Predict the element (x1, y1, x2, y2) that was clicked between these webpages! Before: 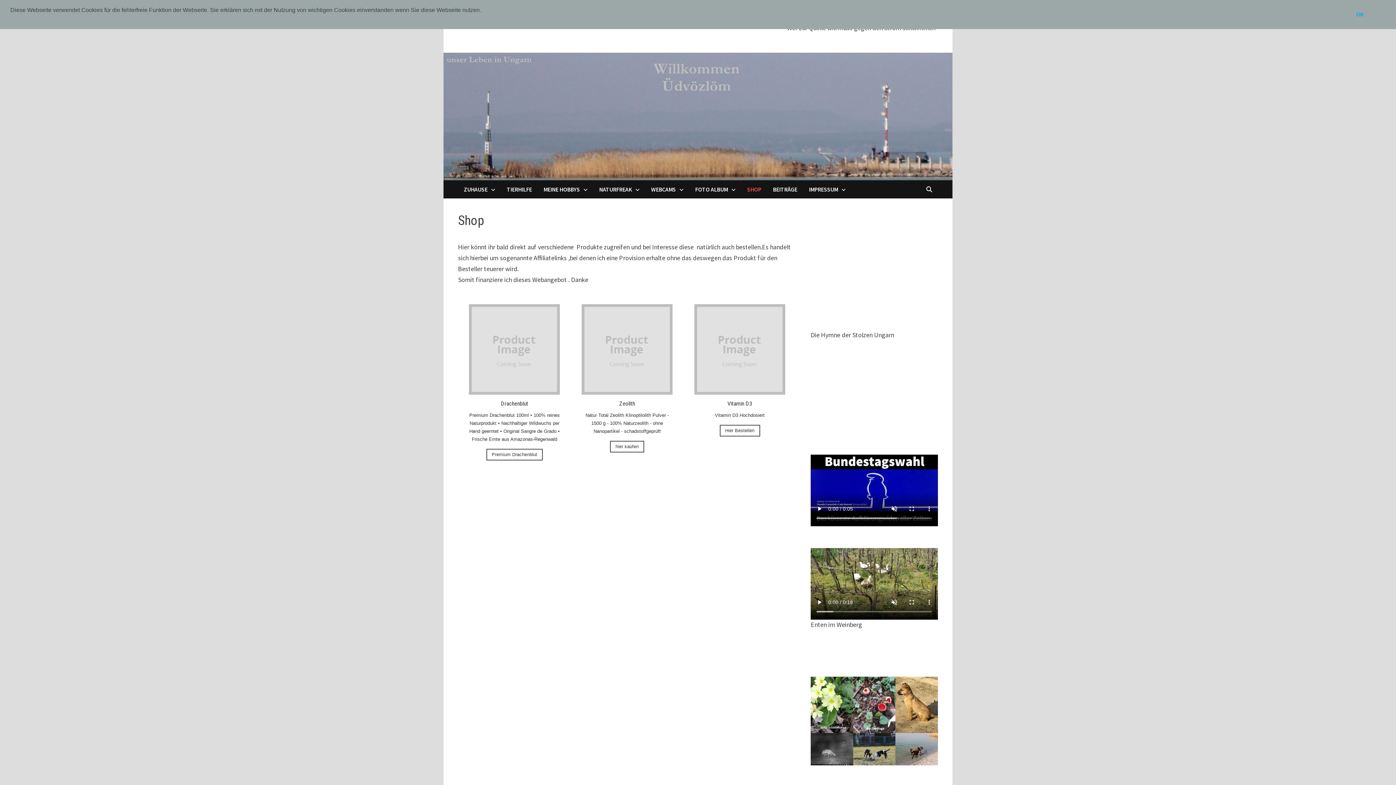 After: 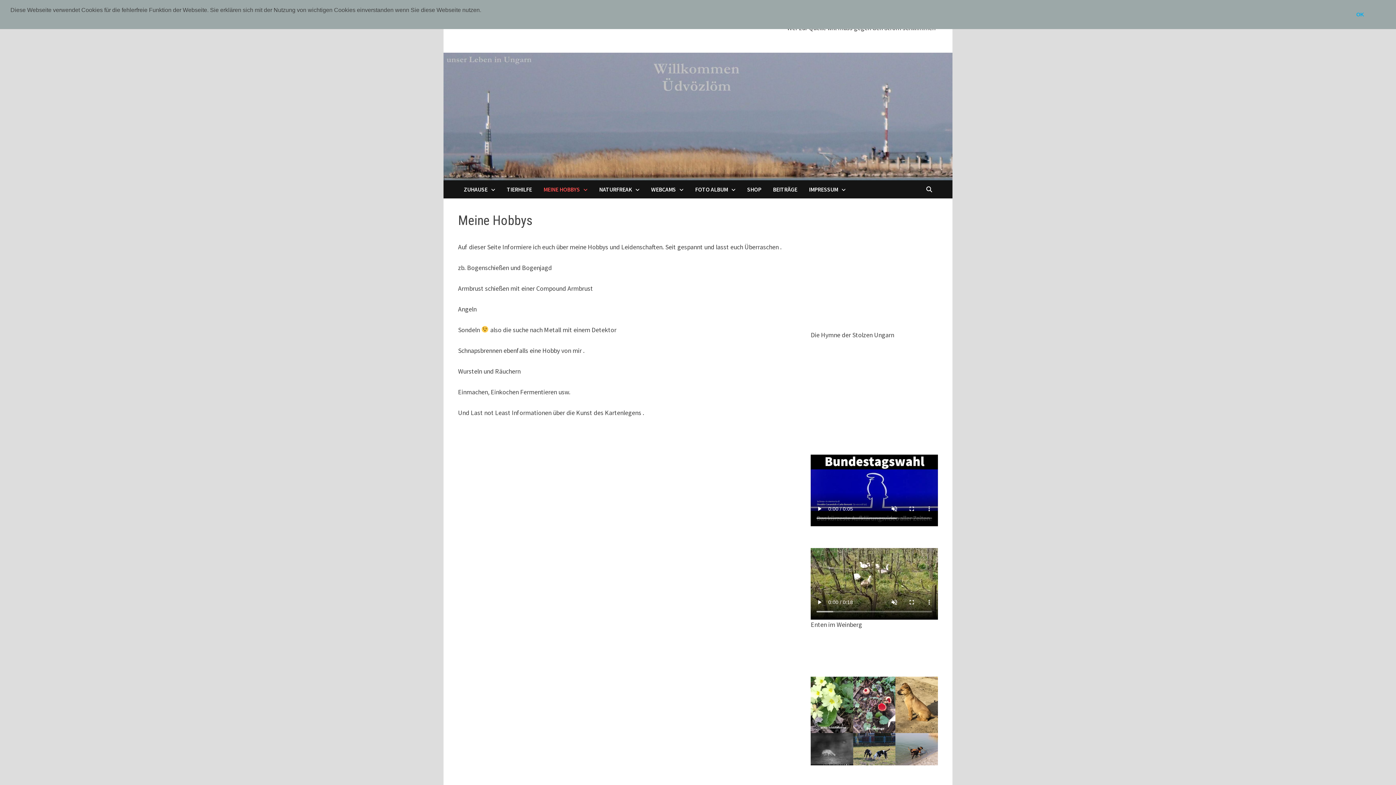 Action: label: MEINE HOBBYS bbox: (537, 180, 593, 198)